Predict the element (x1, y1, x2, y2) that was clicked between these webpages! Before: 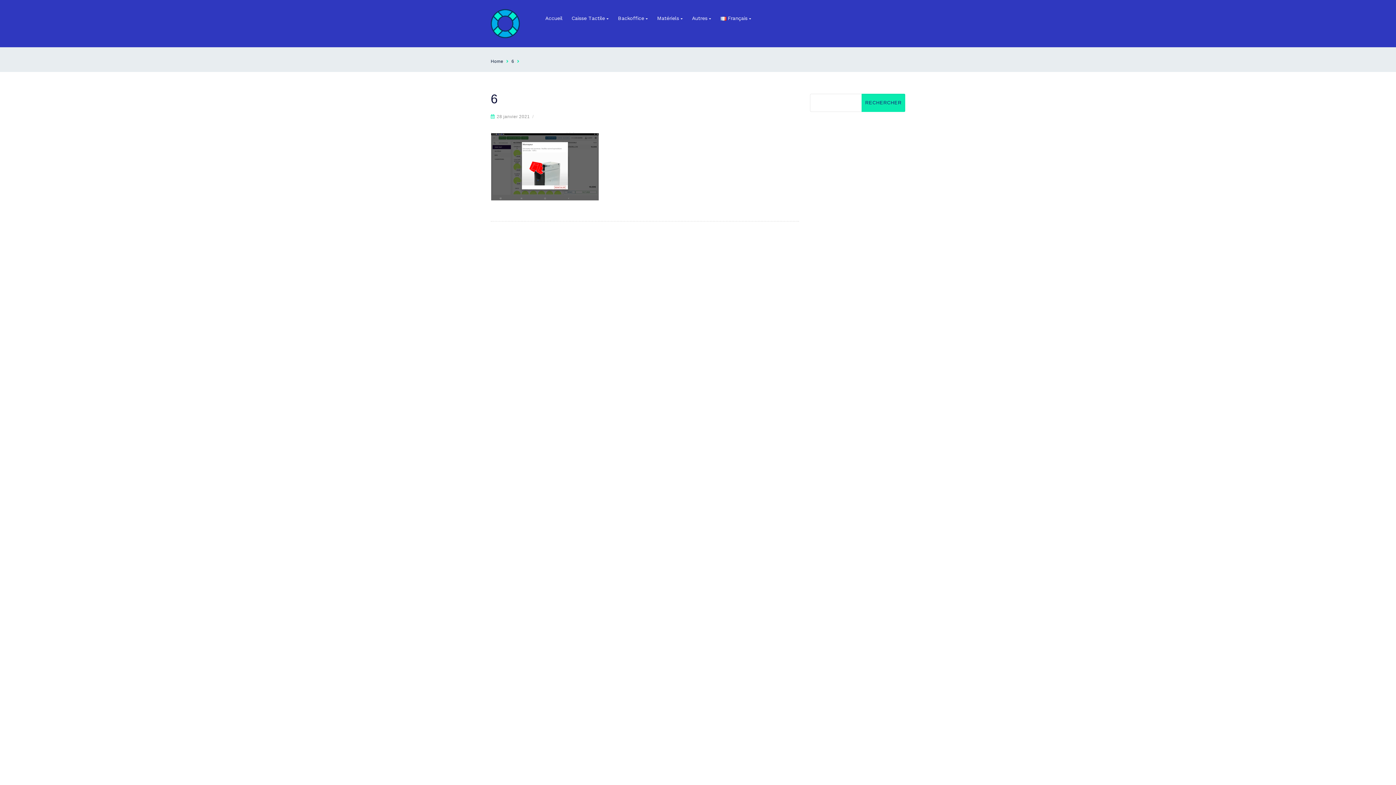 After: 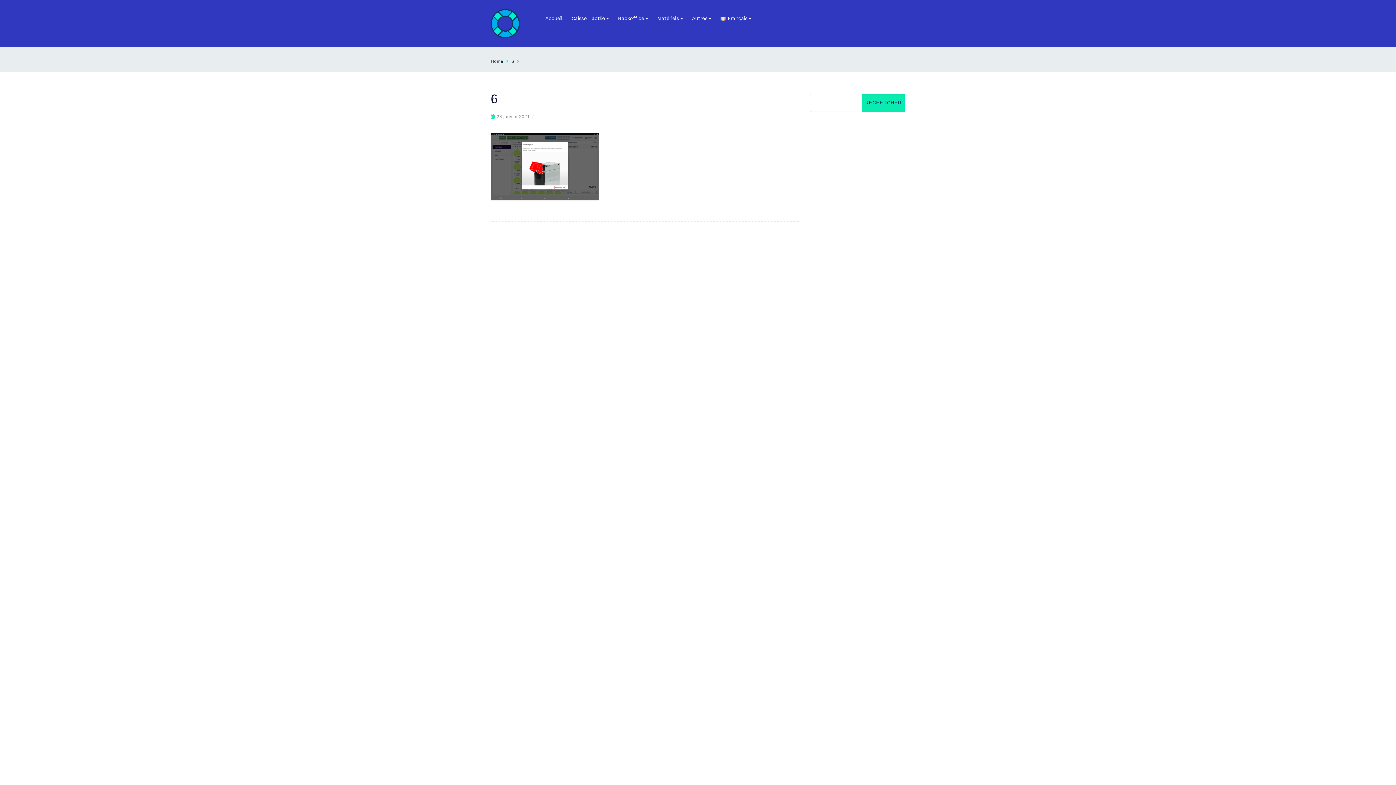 Action: label: 6 bbox: (511, 58, 514, 64)